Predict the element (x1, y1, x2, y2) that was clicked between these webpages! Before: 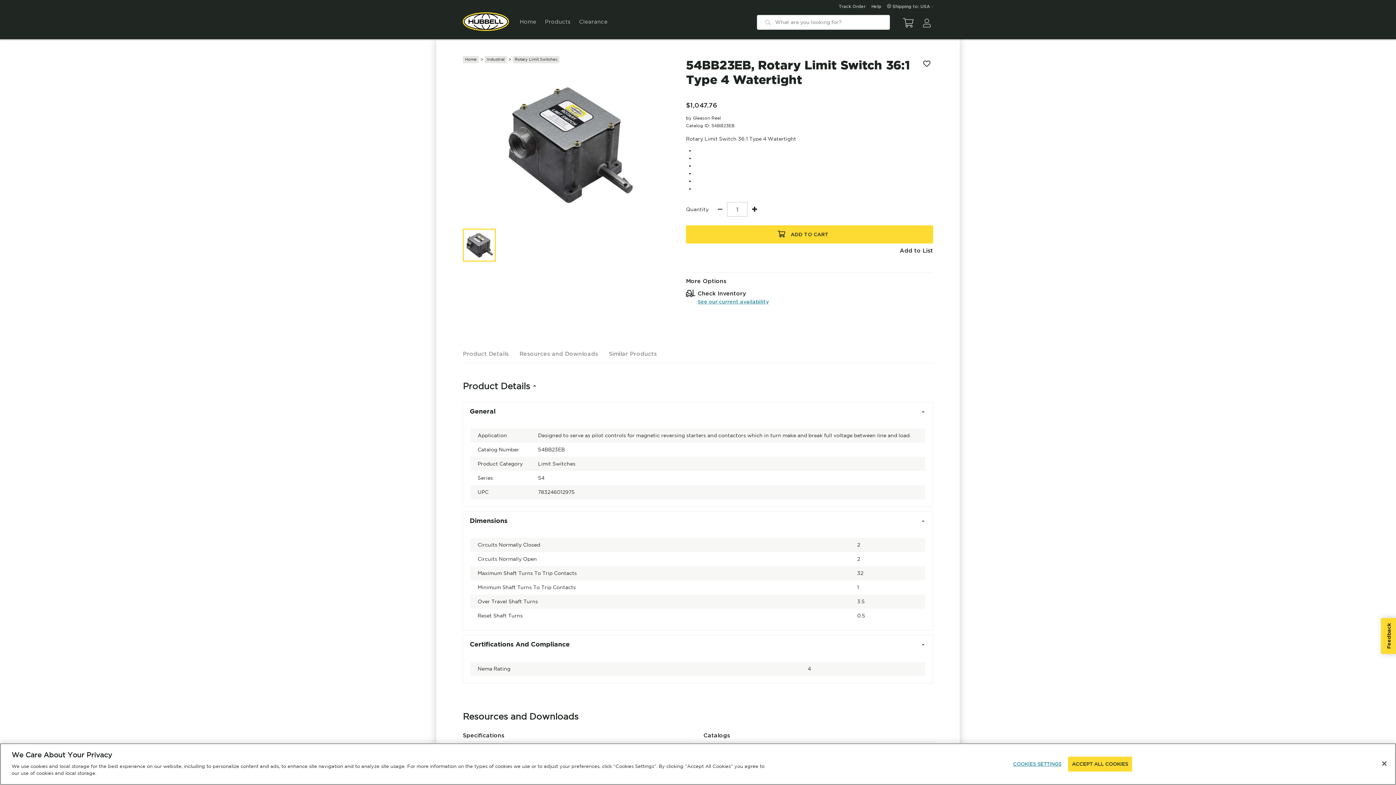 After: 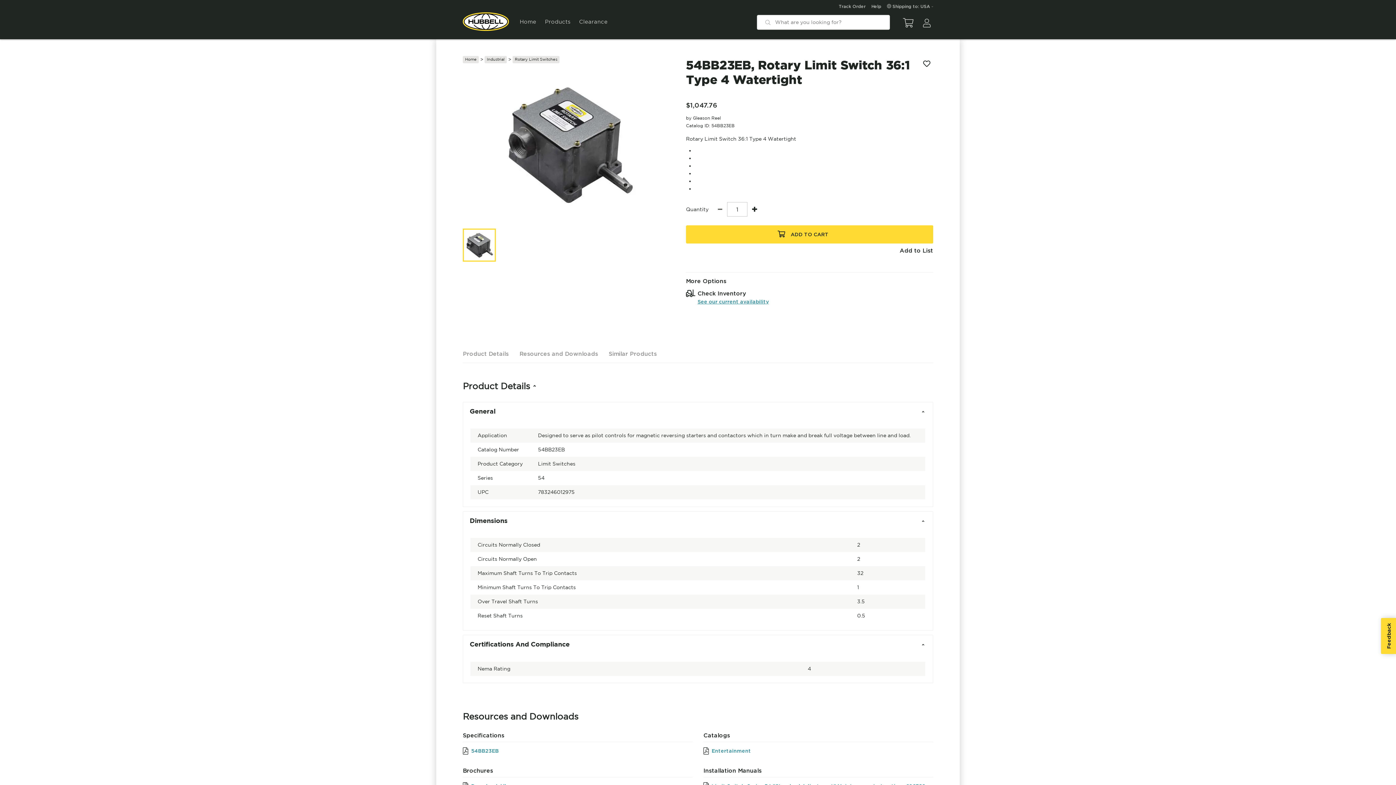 Action: label: ACCEPT ALL COOKIES bbox: (1068, 756, 1132, 771)